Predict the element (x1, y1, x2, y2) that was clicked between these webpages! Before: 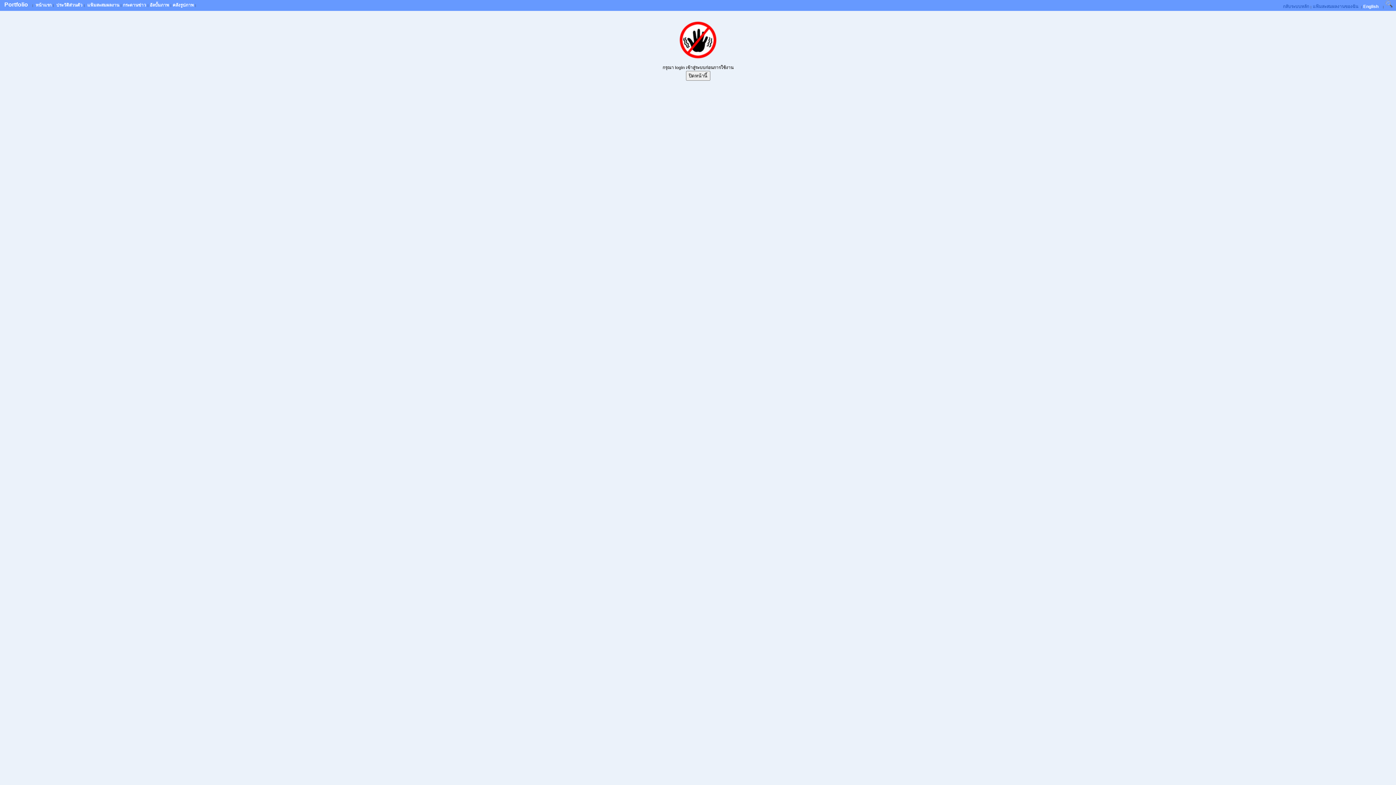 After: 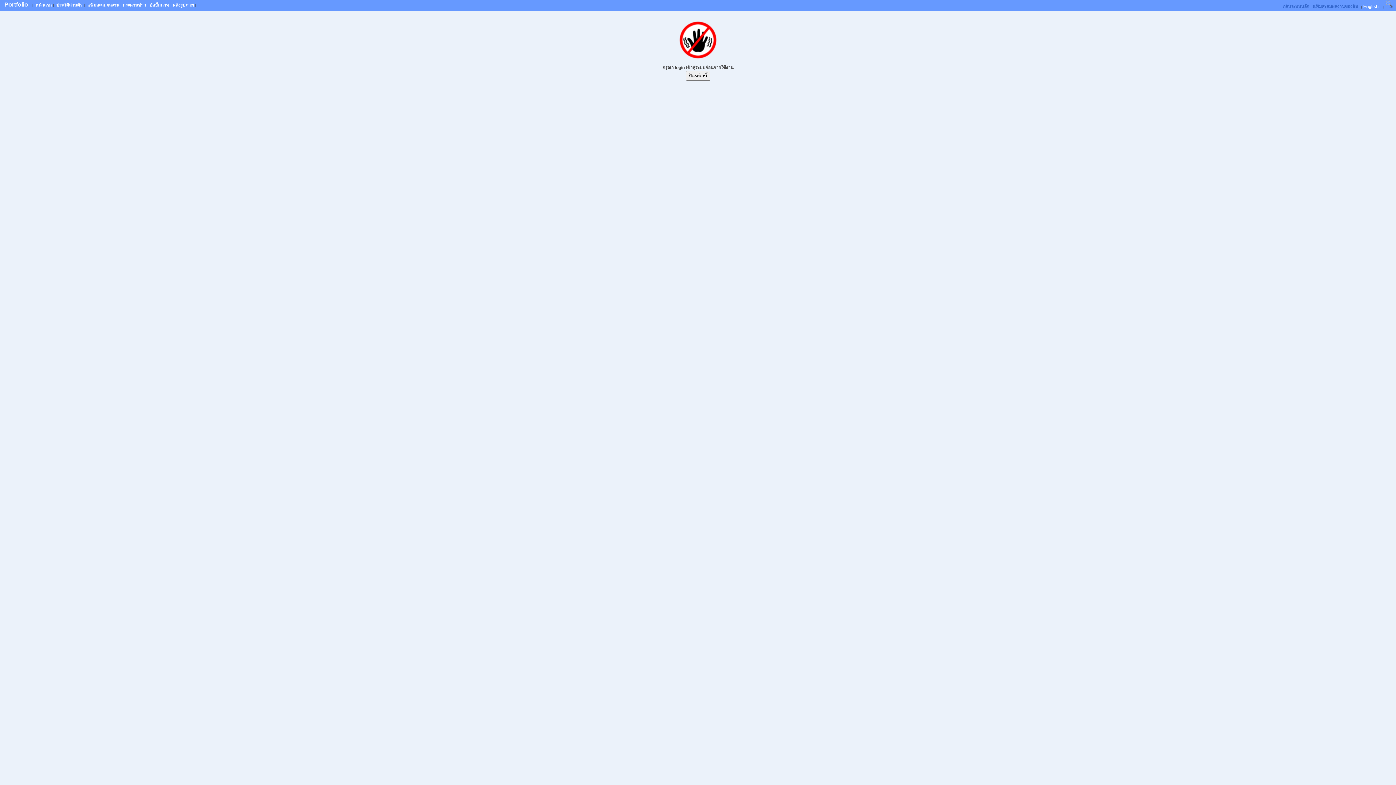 Action: label:  หน้าแรก bbox: (34, 2, 51, 7)